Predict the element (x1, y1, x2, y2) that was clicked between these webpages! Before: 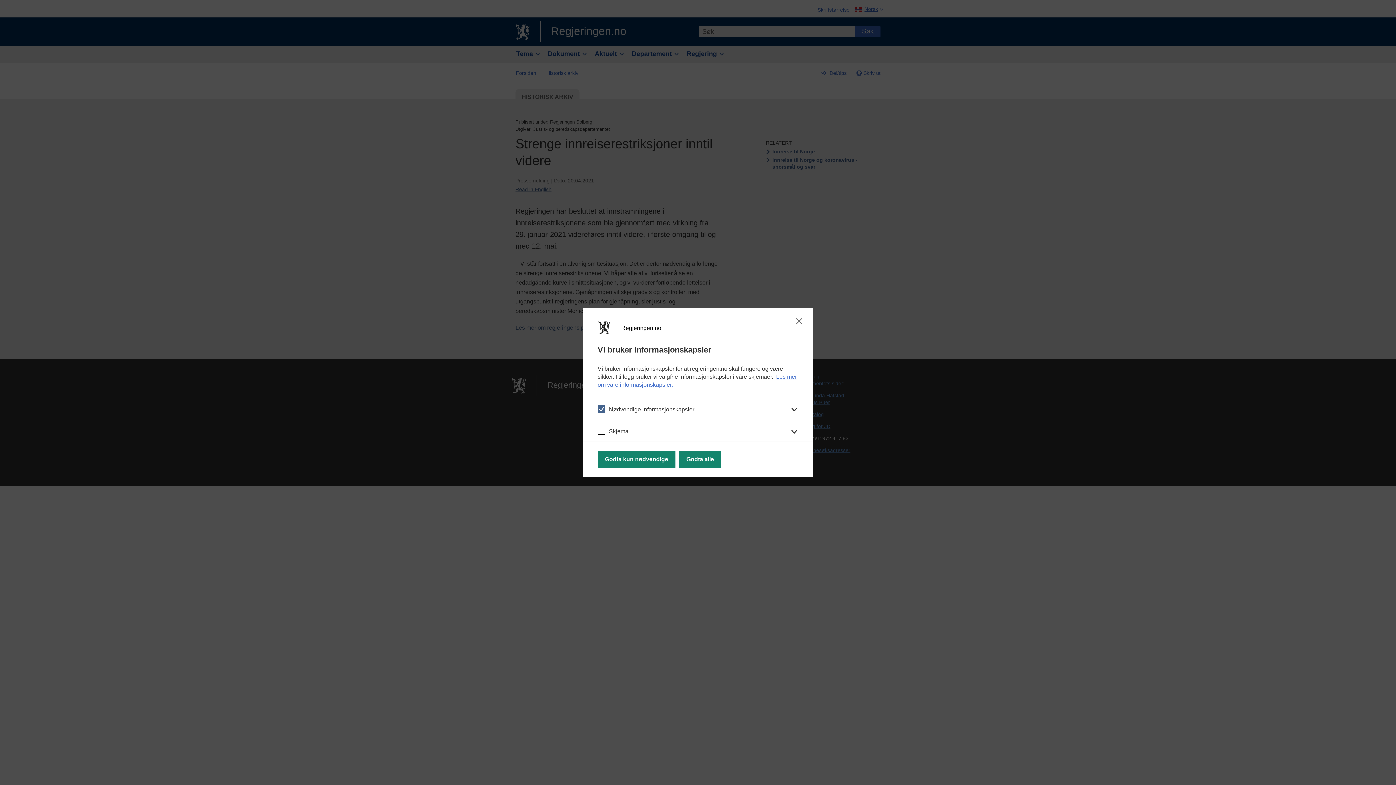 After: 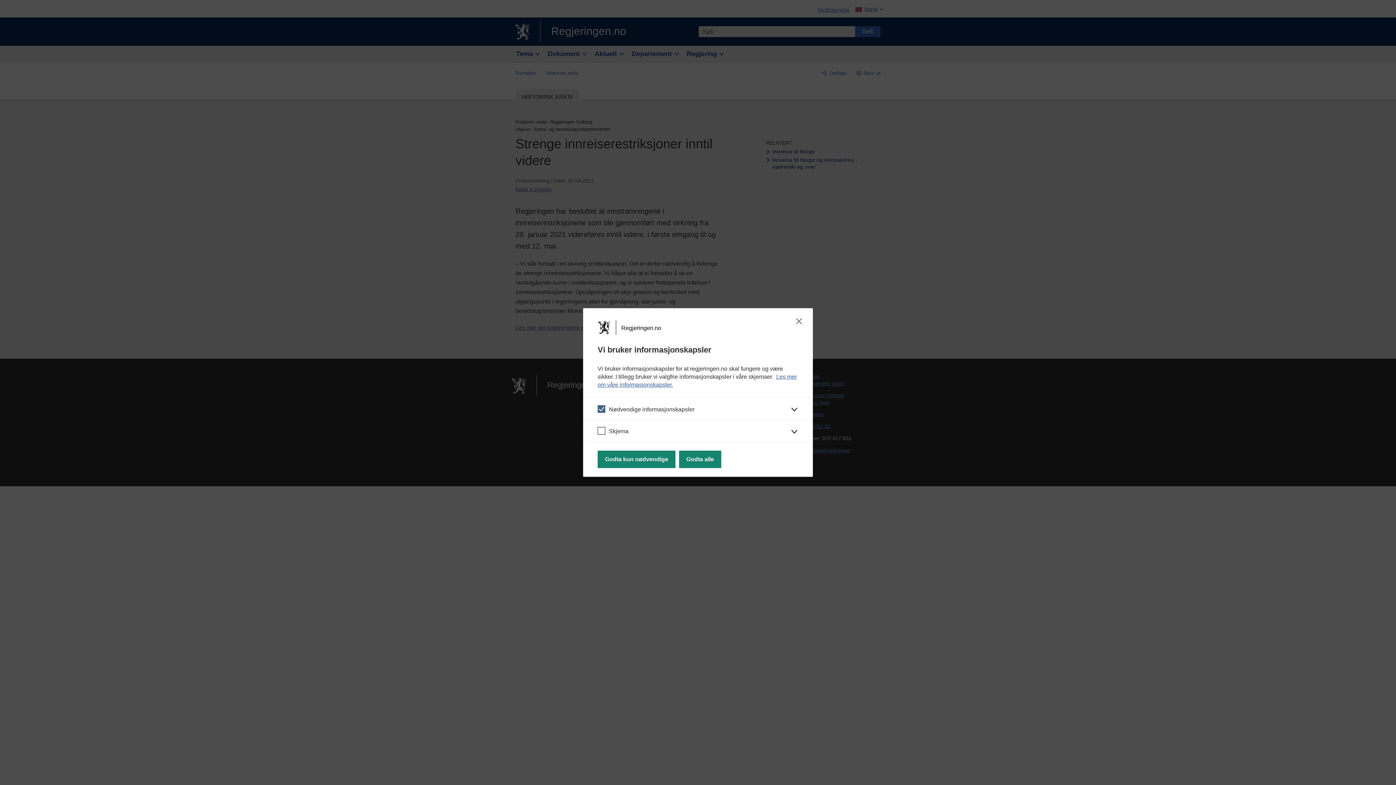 Action: bbox: (596, 319, 621, 335) label: Regjeringen.no